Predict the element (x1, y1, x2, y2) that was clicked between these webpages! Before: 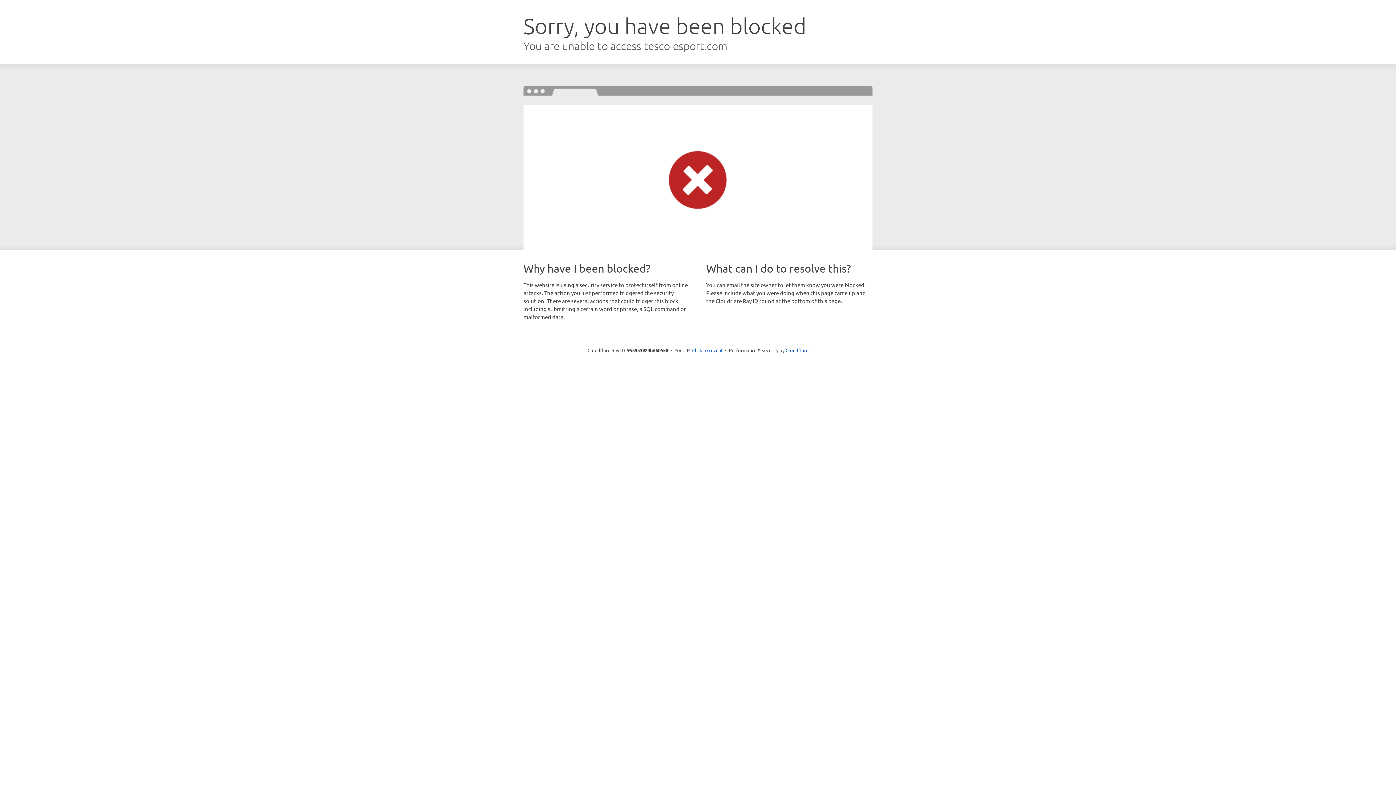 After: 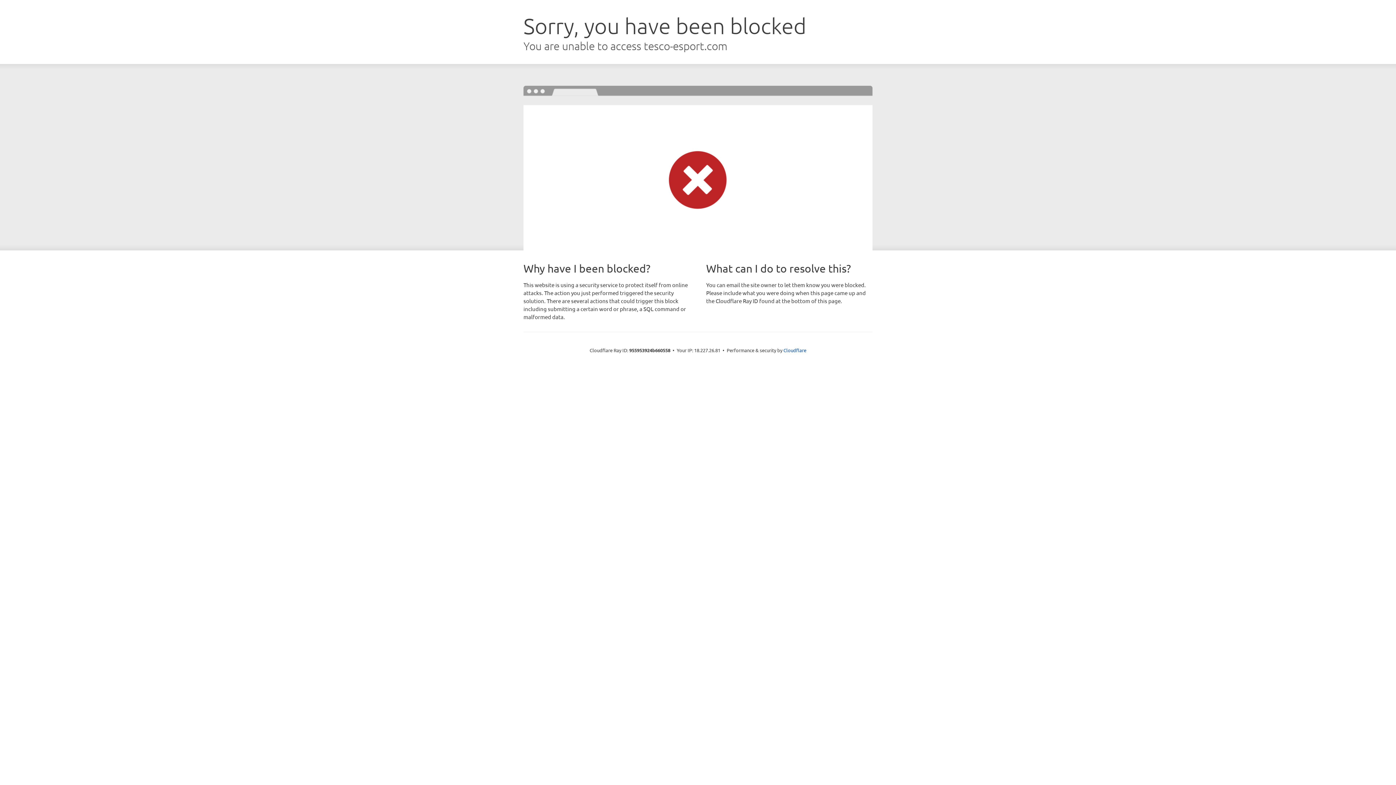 Action: label: Click to reveal bbox: (692, 346, 722, 353)